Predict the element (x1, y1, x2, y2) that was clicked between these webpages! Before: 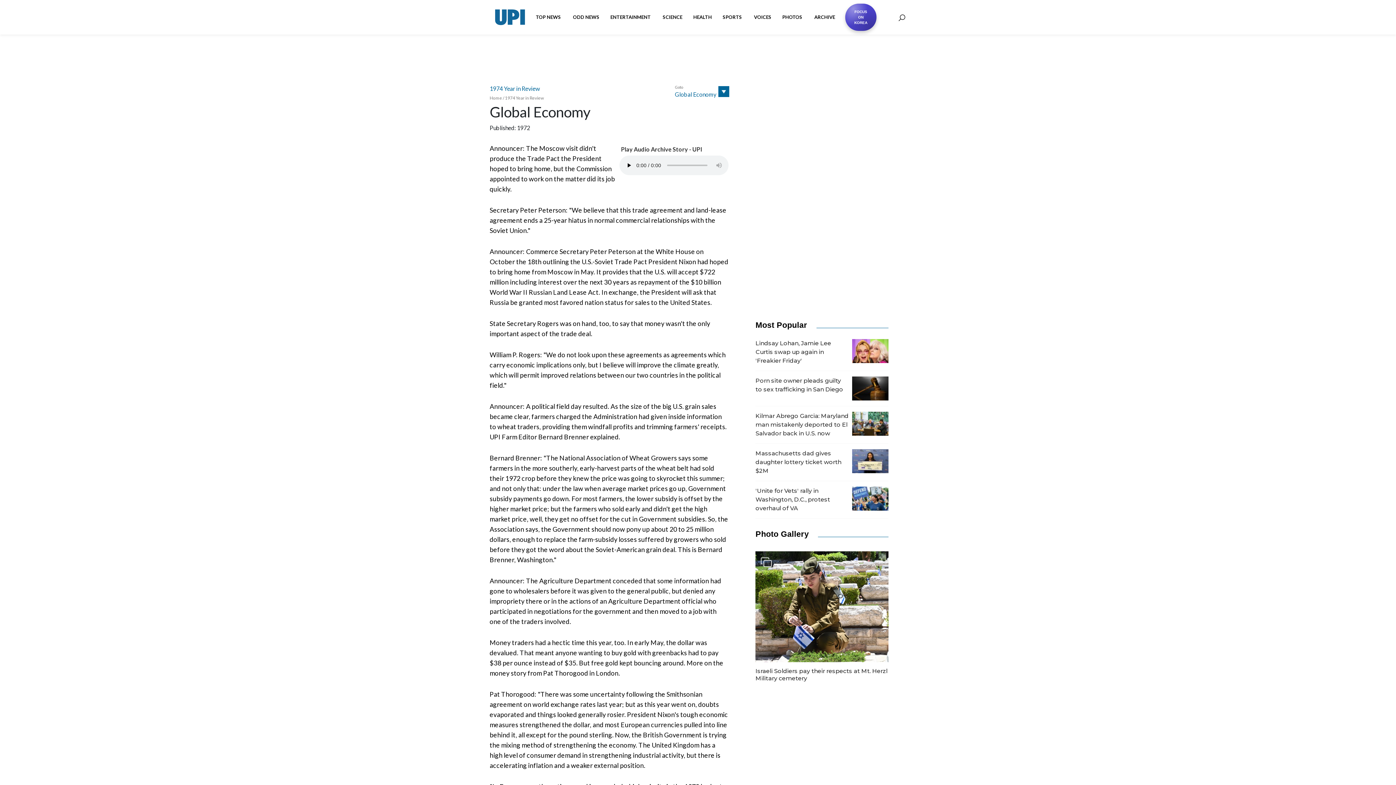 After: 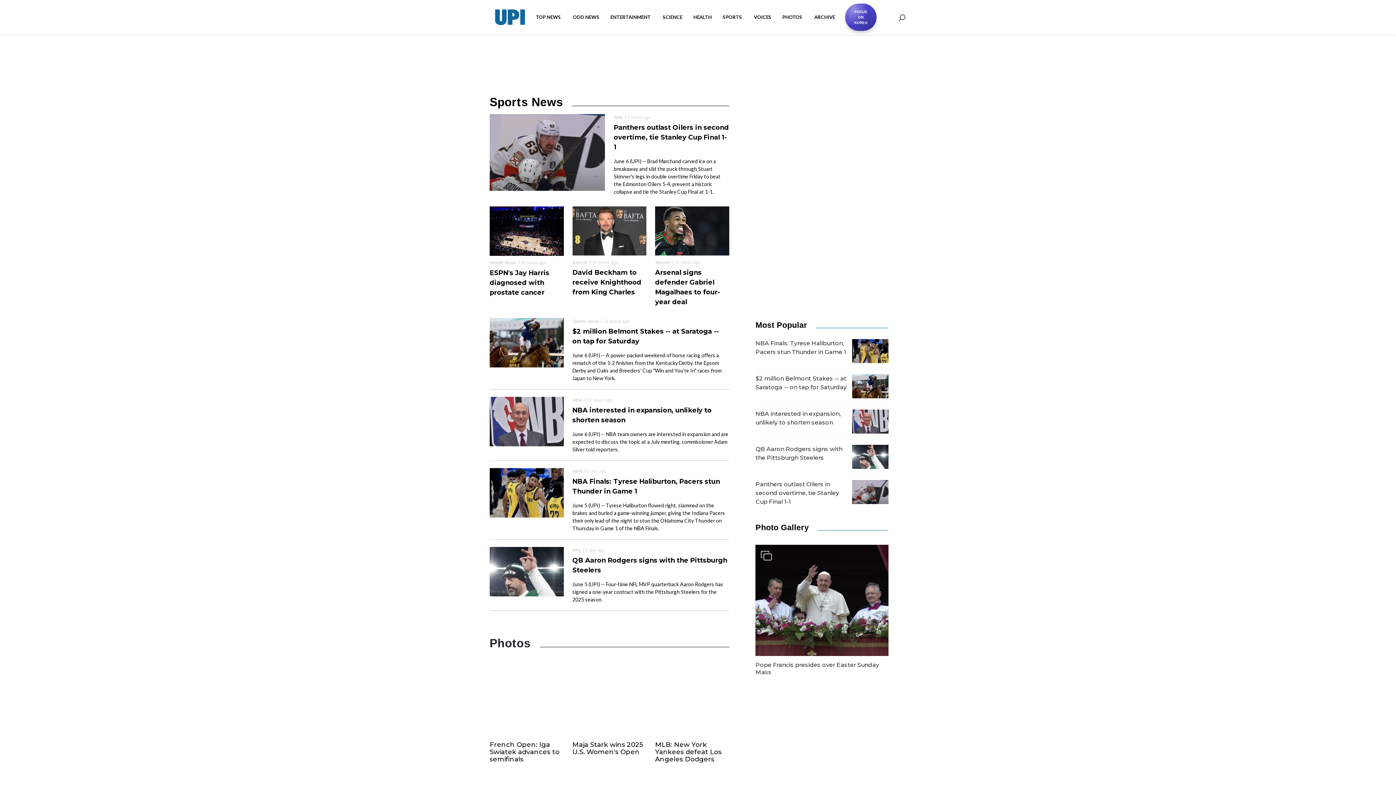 Action: label: SPORTS  bbox: (717, 8, 748, 26)